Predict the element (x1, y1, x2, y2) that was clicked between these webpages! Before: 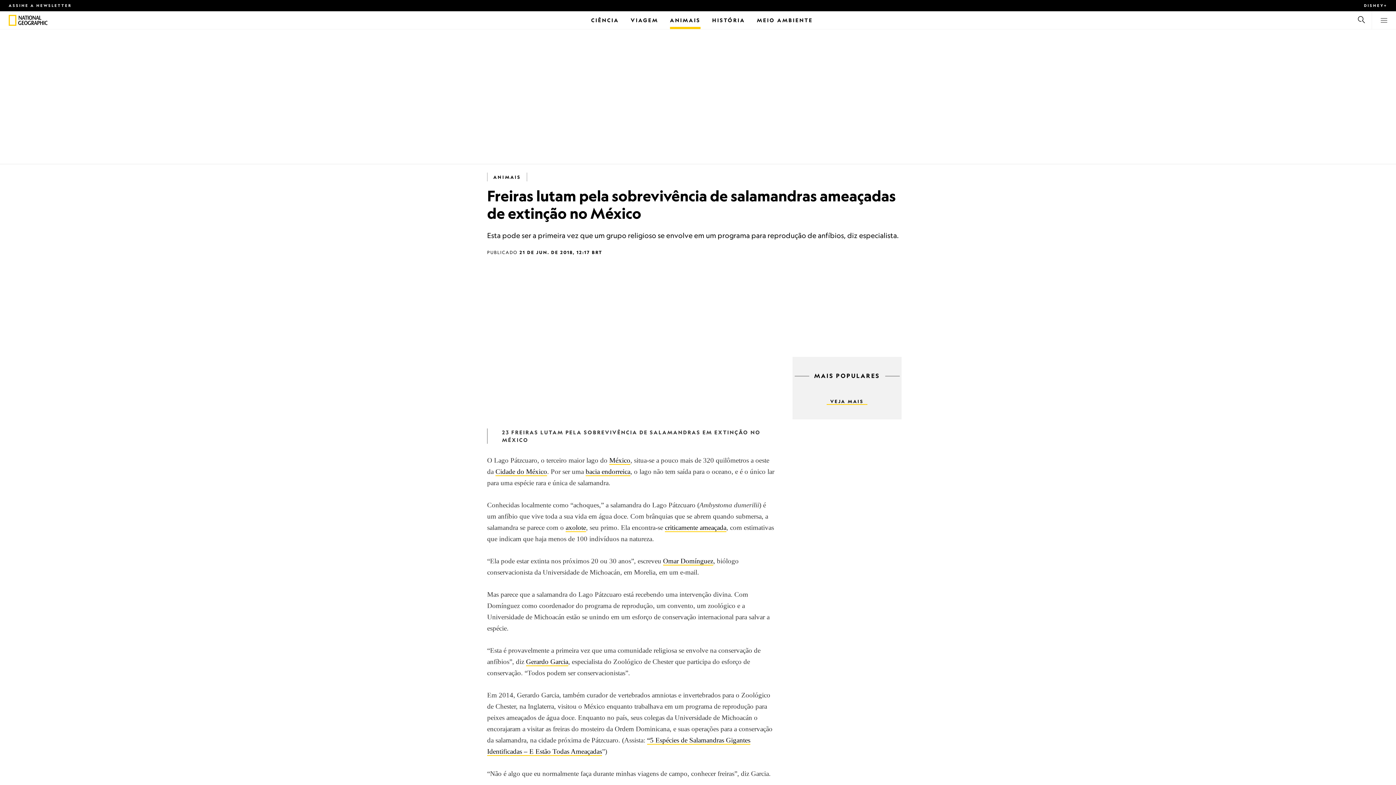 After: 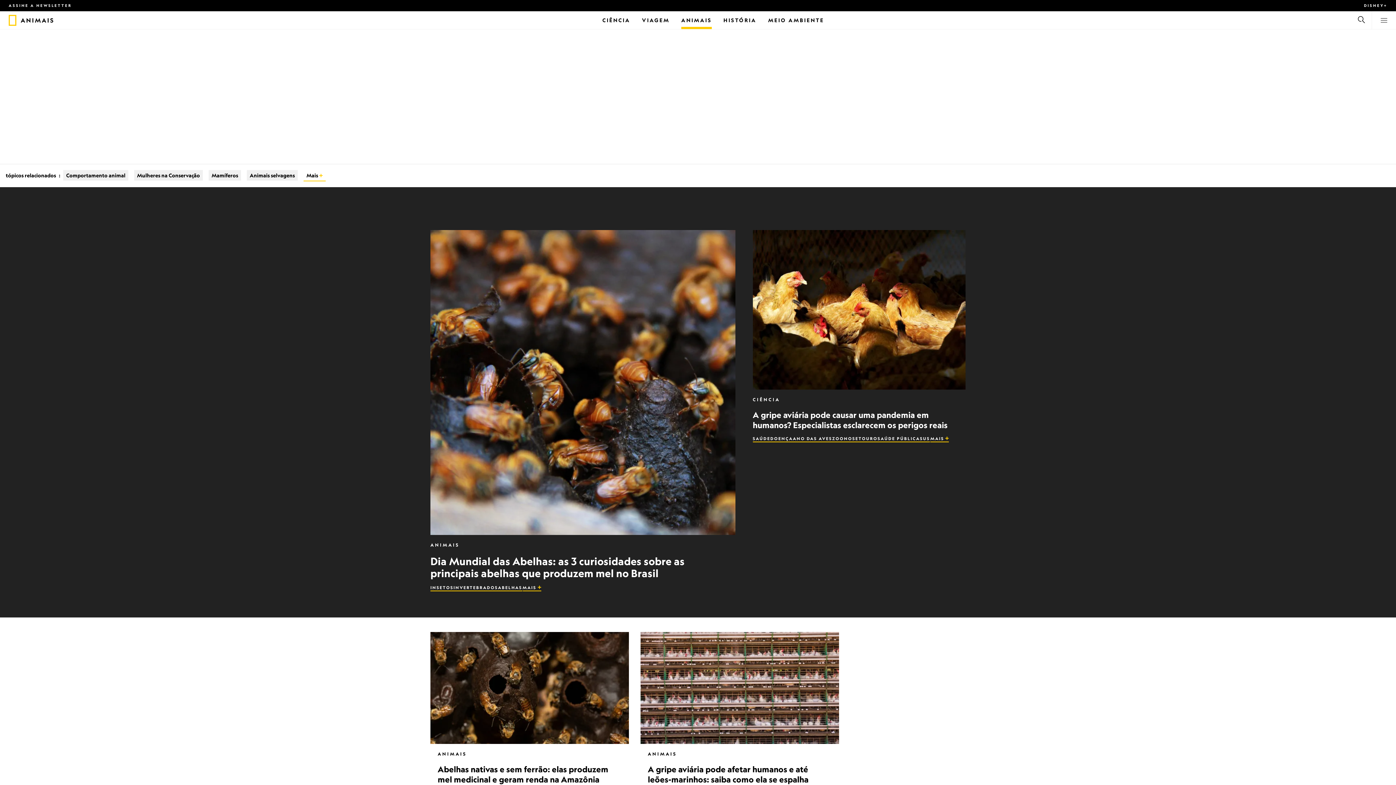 Action: bbox: (670, 11, 700, 29) label: Animais